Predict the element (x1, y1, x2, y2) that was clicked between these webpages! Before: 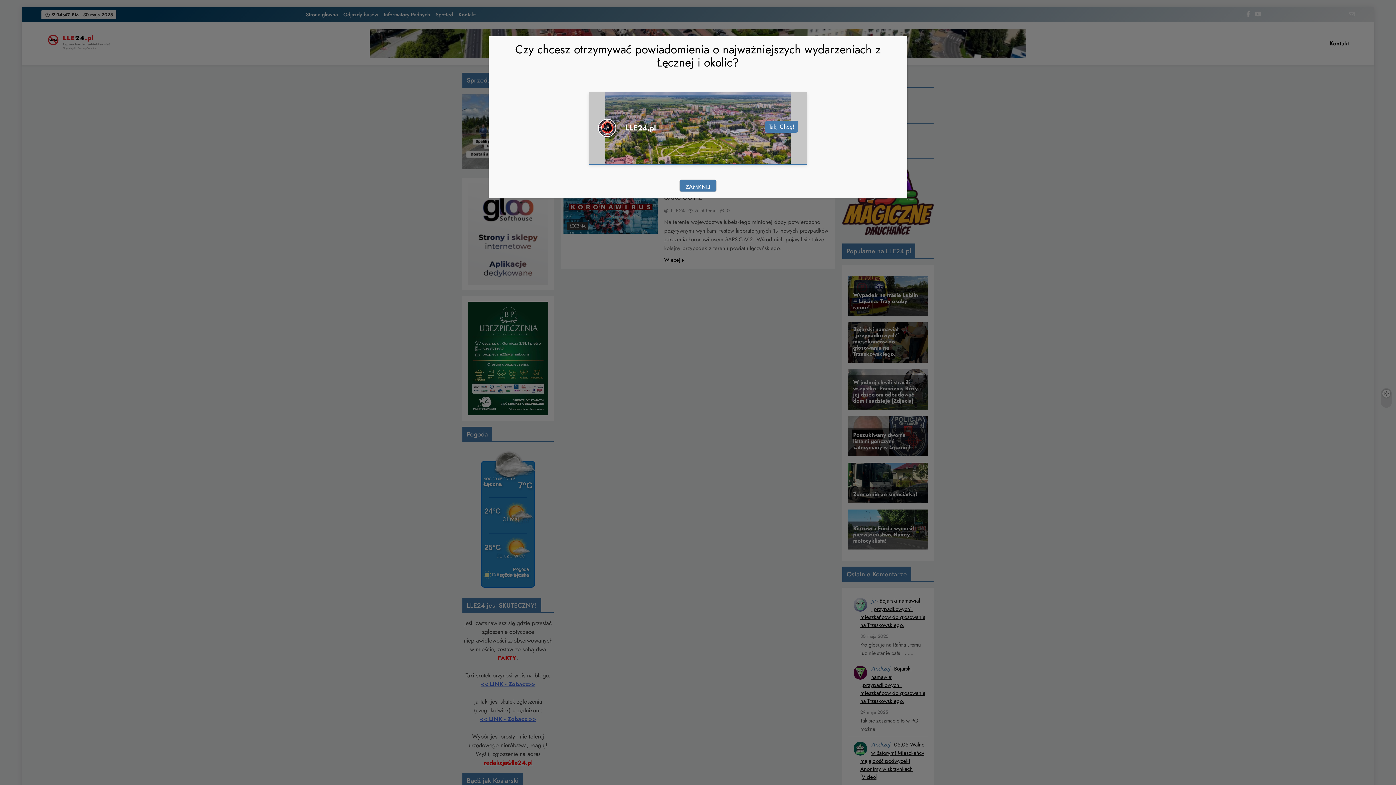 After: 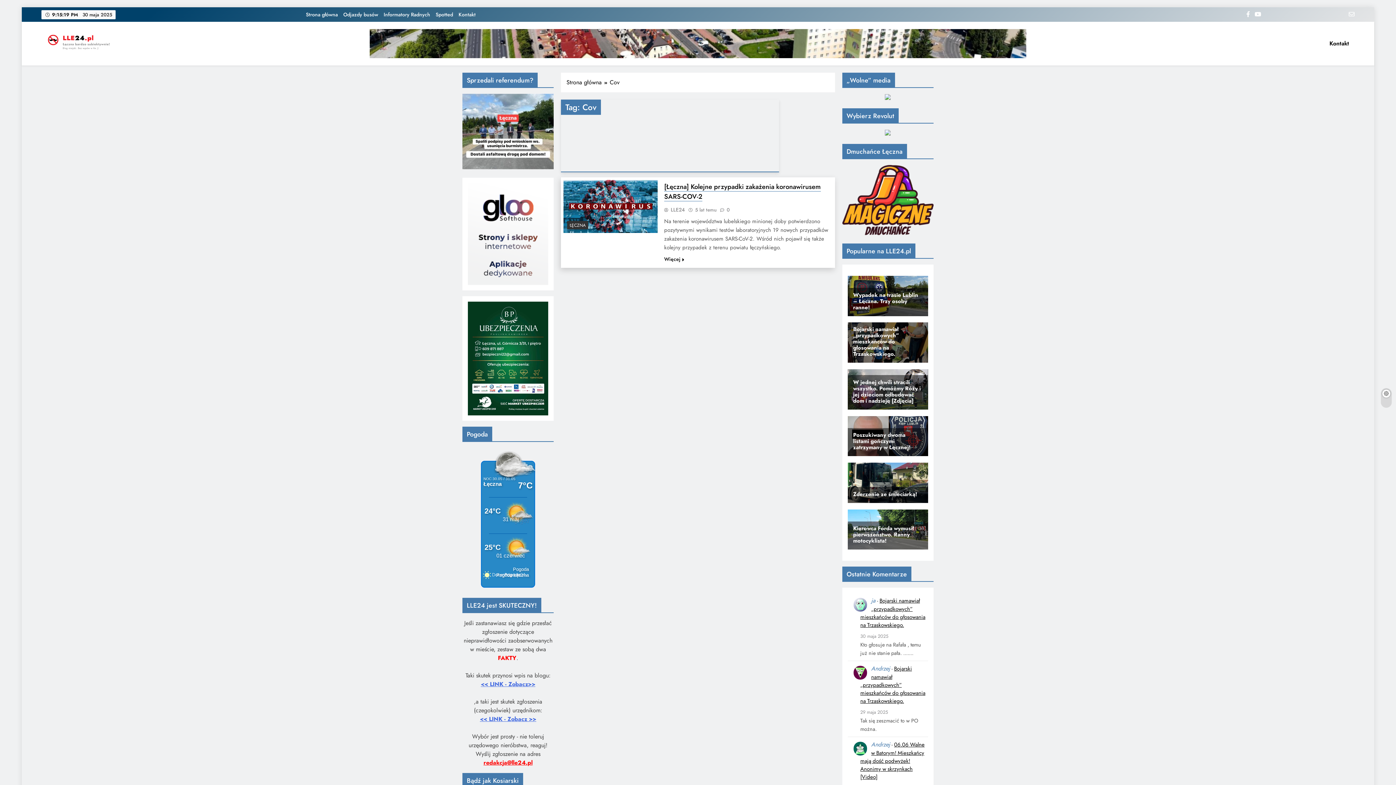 Action: label: Zamknij bbox: (679, 179, 716, 191)